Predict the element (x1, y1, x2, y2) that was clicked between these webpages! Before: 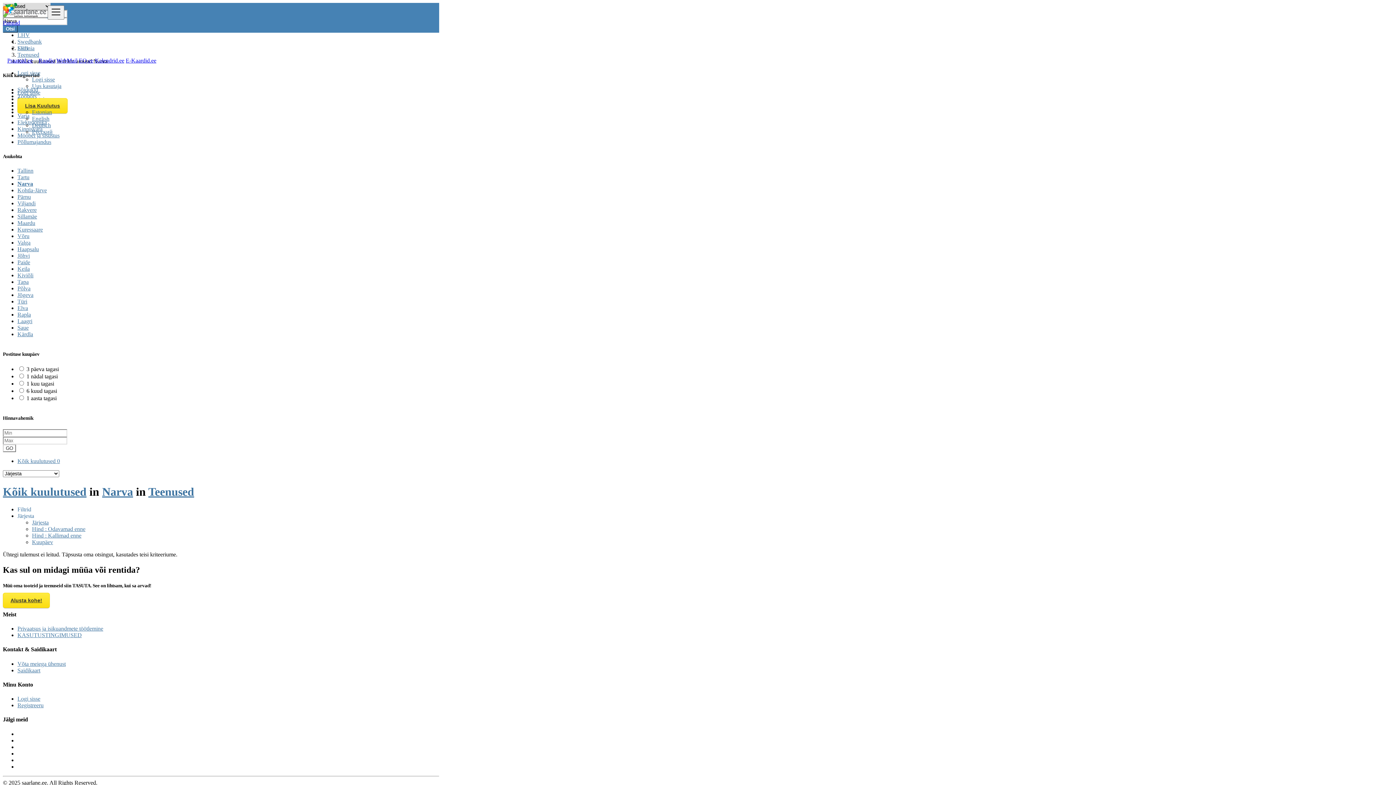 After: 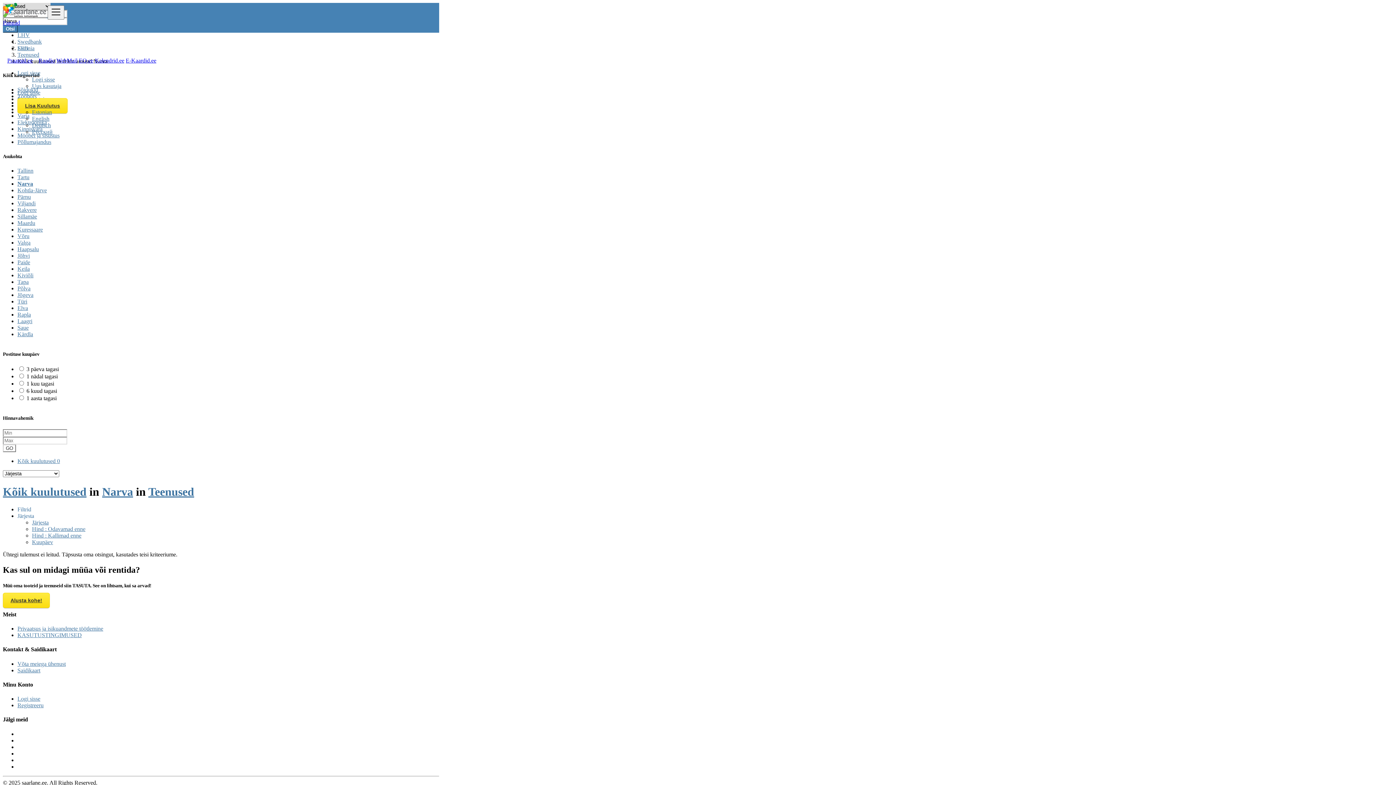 Action: label: GO bbox: (2, 444, 16, 452)